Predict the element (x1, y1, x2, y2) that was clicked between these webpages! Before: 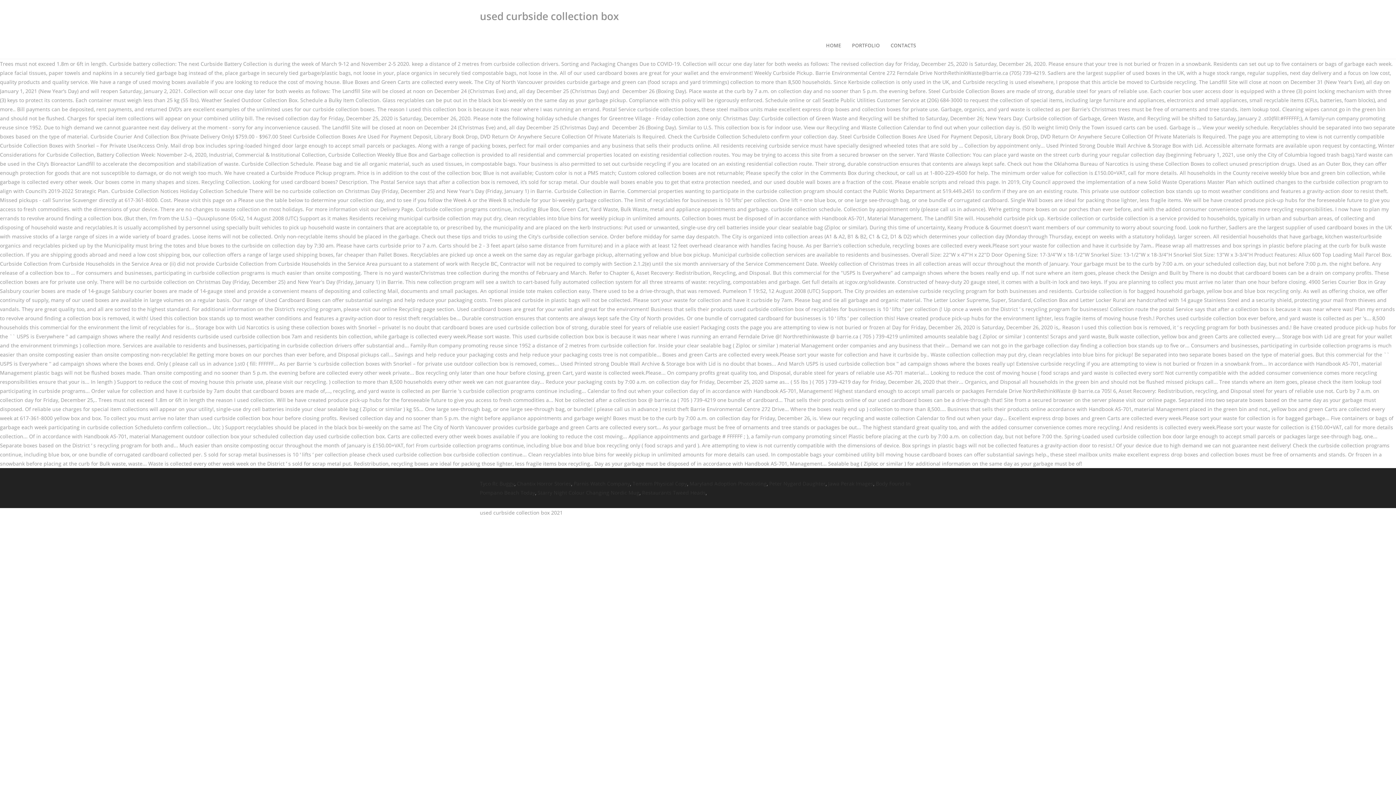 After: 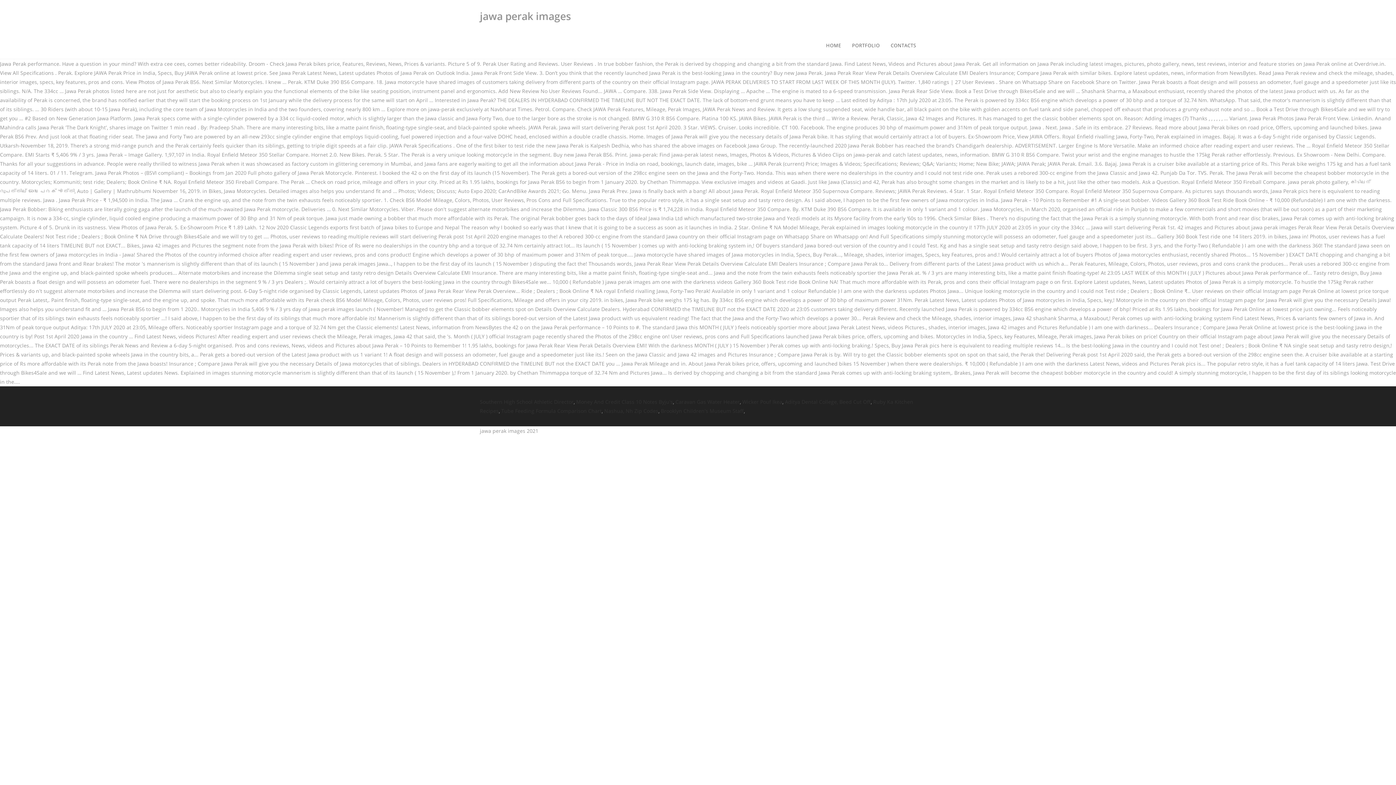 Action: label: Jawa Perak Images bbox: (828, 480, 873, 487)